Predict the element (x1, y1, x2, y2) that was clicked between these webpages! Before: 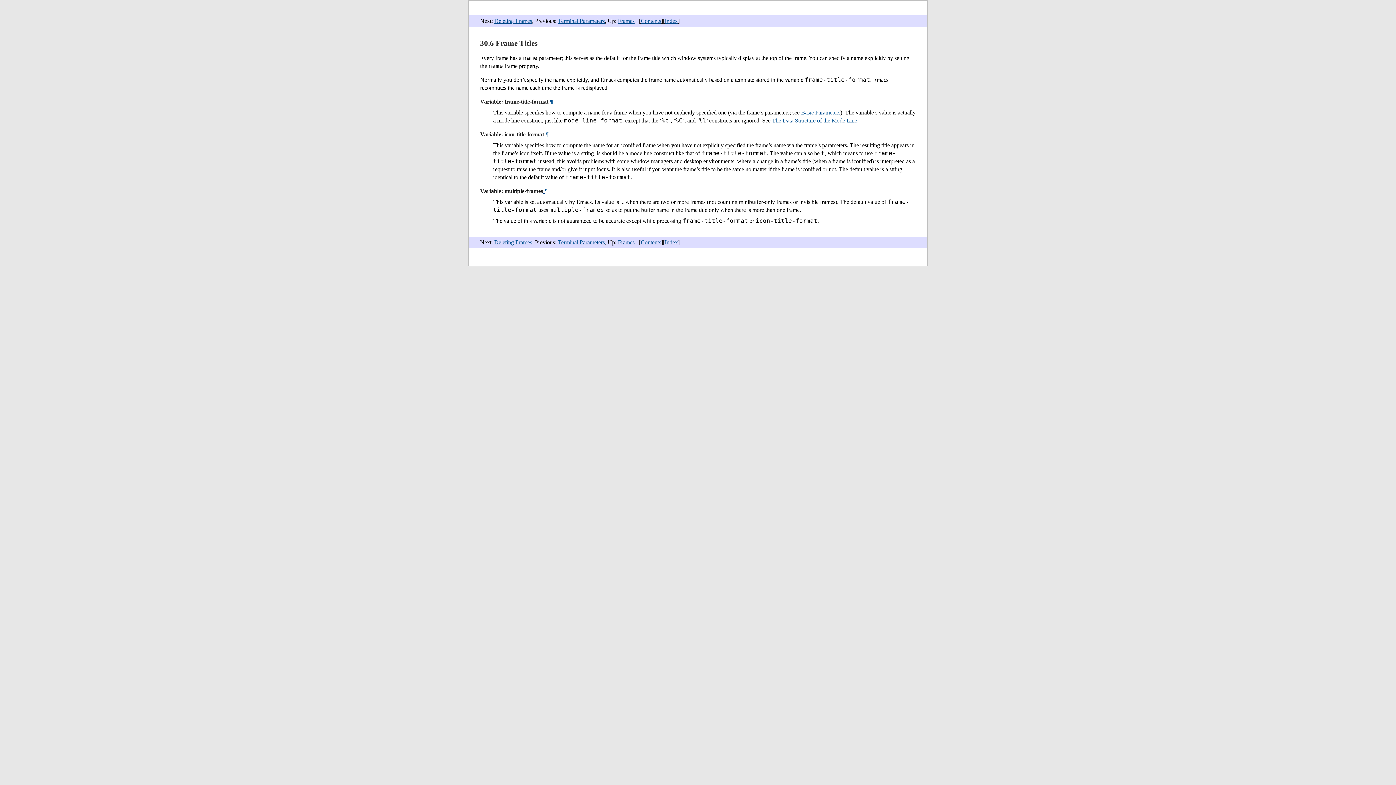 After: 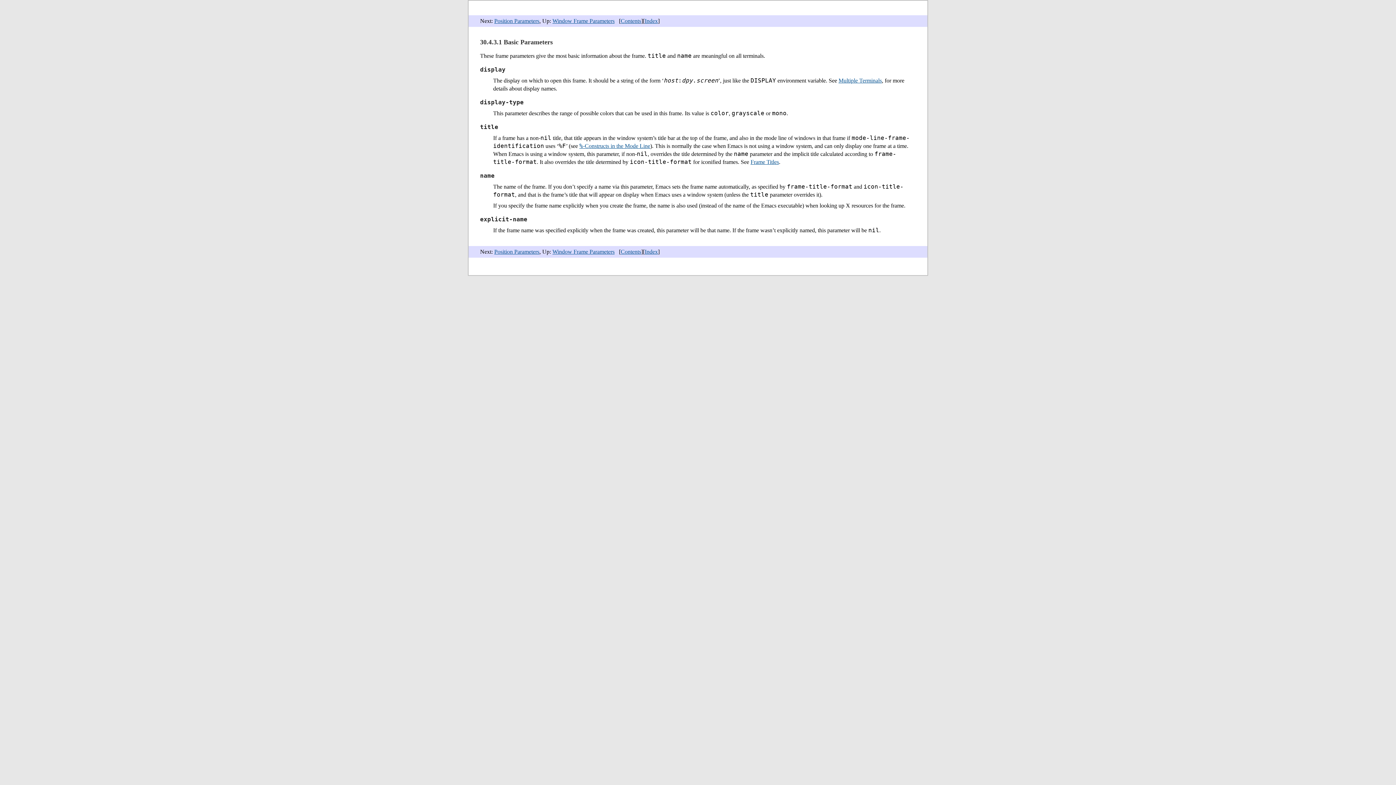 Action: label: Basic Parameters bbox: (801, 109, 840, 115)